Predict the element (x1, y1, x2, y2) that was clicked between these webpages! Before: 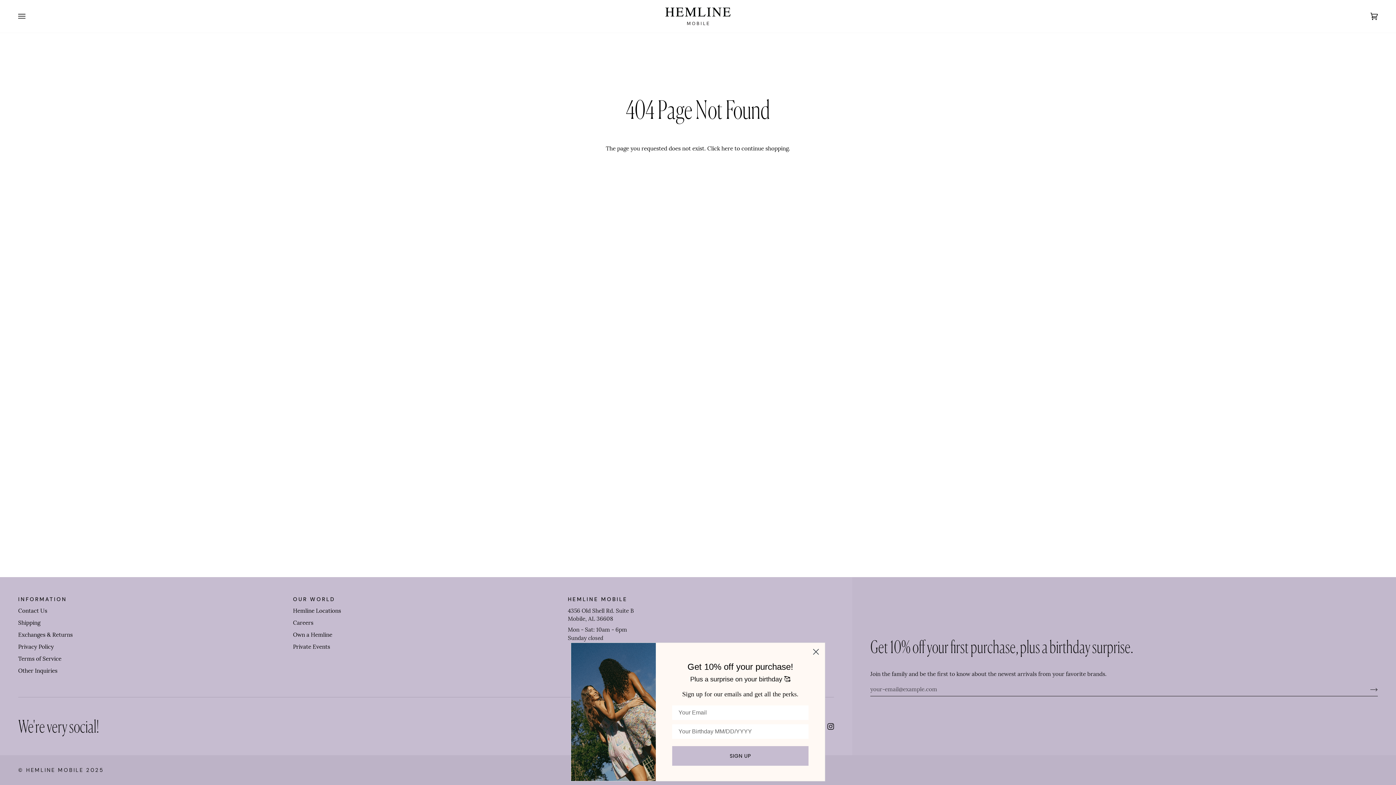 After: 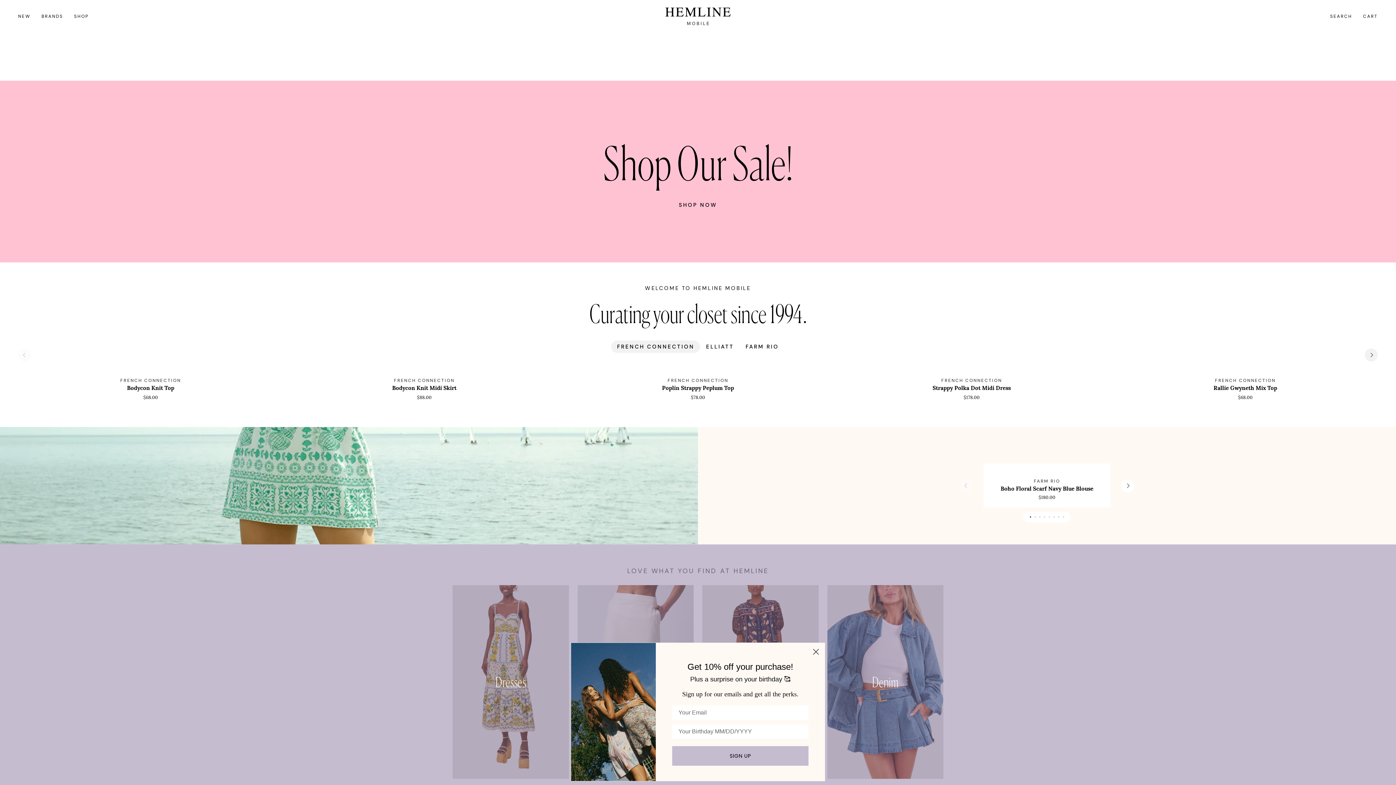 Action: bbox: (26, 766, 83, 774) label: HEMLINE MOBILE